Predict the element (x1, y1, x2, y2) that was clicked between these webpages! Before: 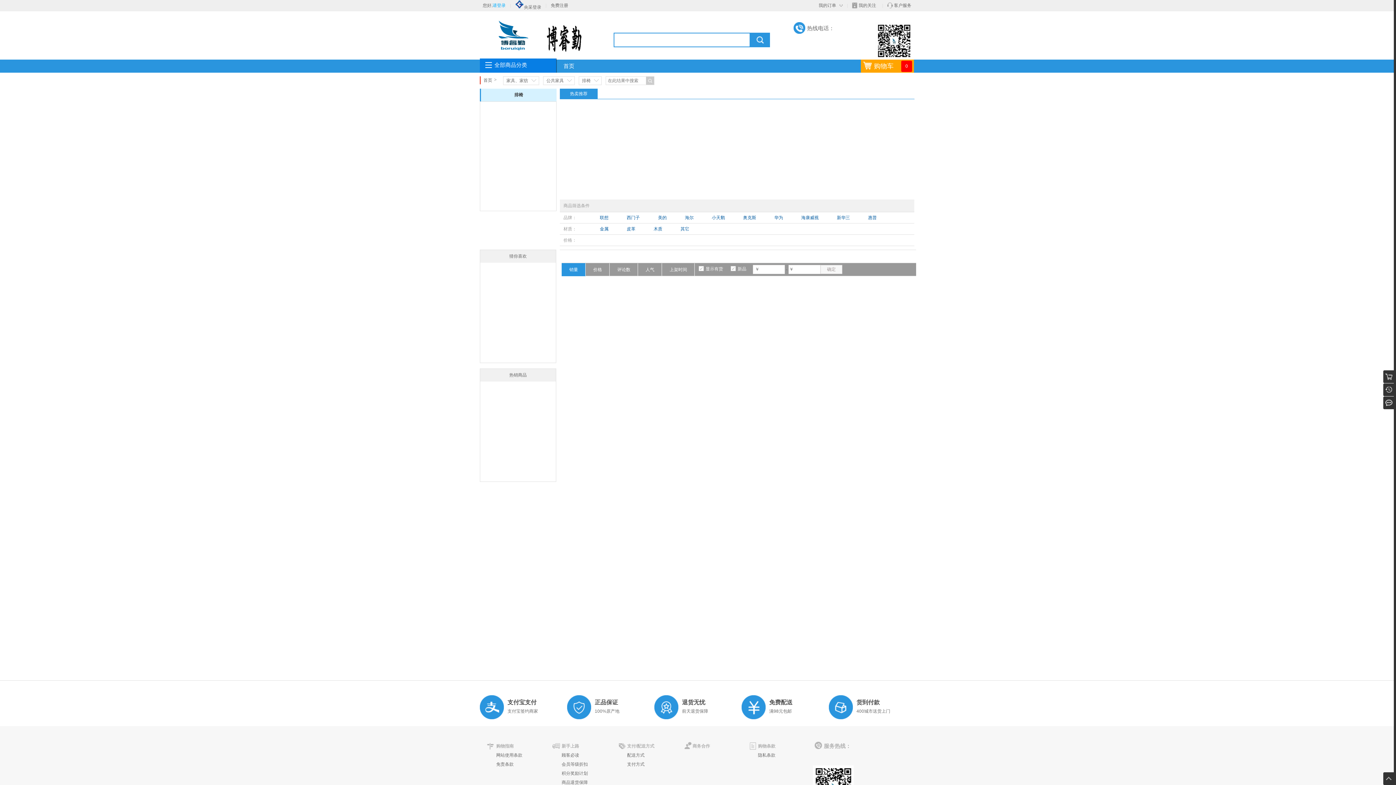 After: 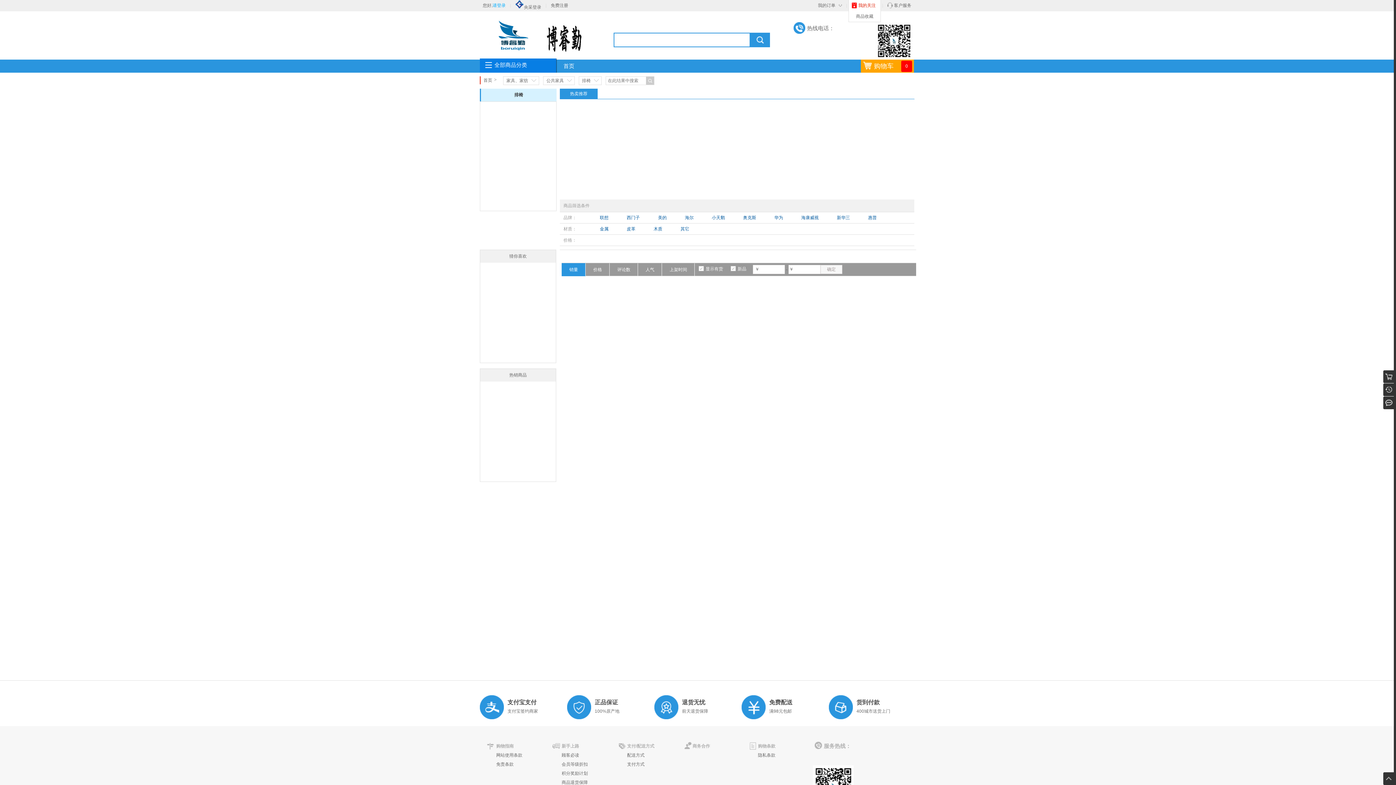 Action: label: 我的关注 bbox: (858, 2, 876, 8)